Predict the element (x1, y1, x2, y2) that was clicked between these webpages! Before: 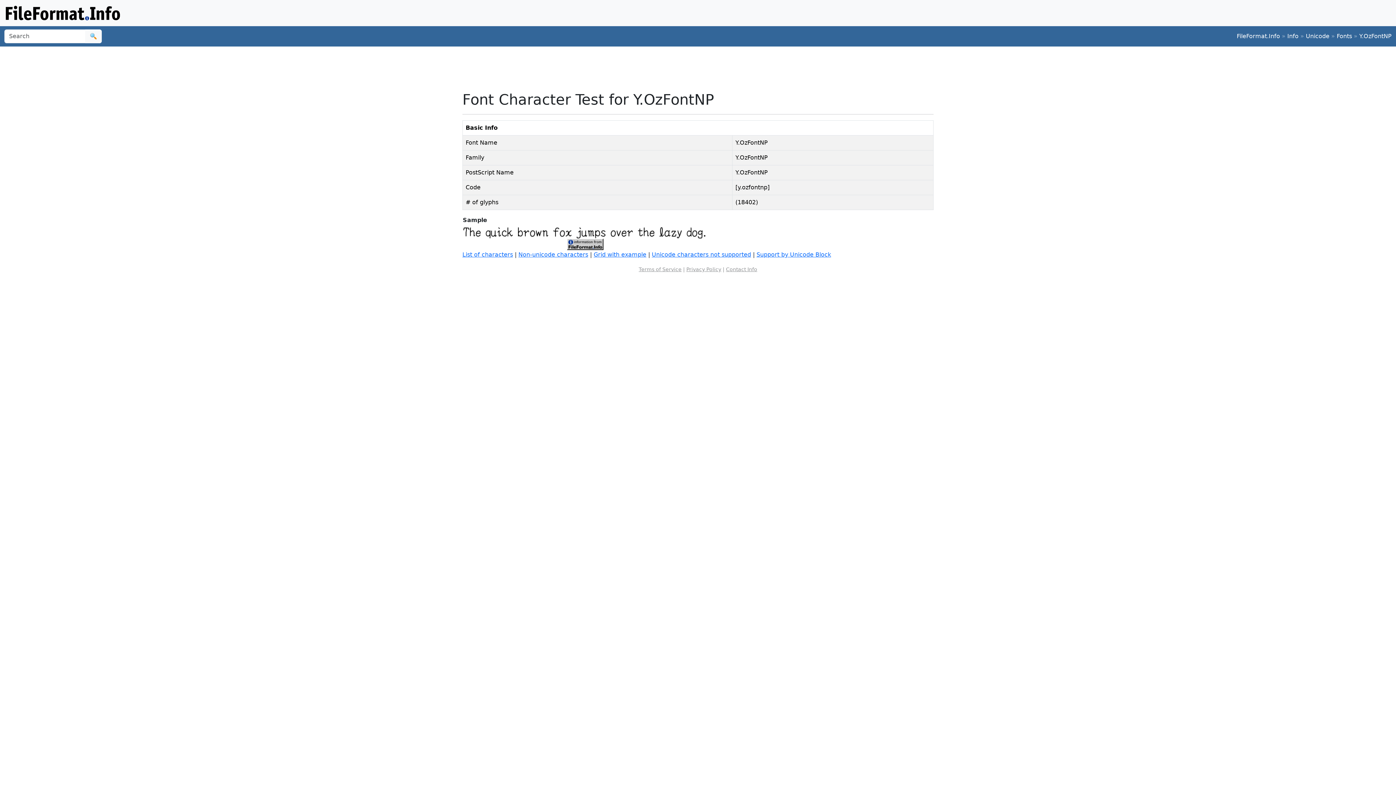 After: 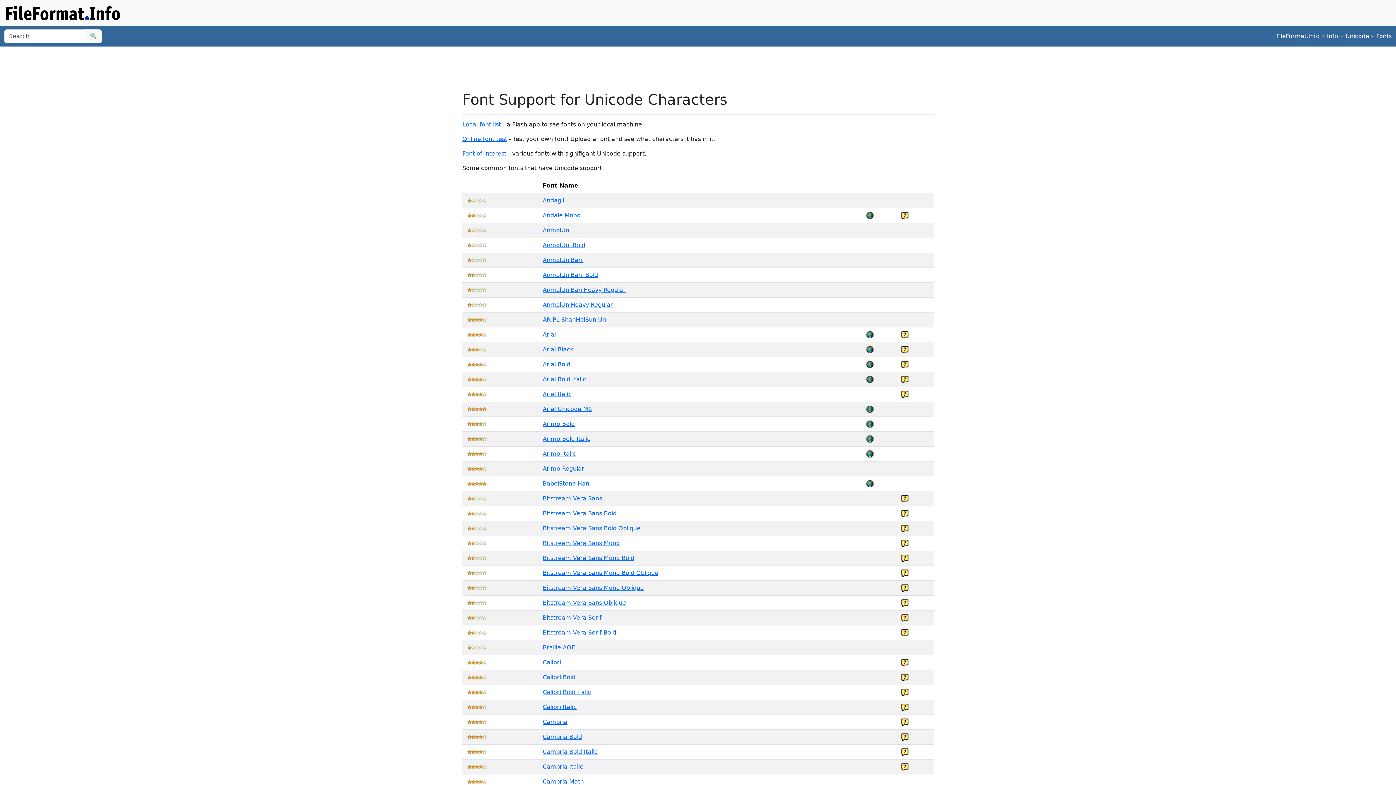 Action: bbox: (1337, 32, 1352, 39) label: Fonts